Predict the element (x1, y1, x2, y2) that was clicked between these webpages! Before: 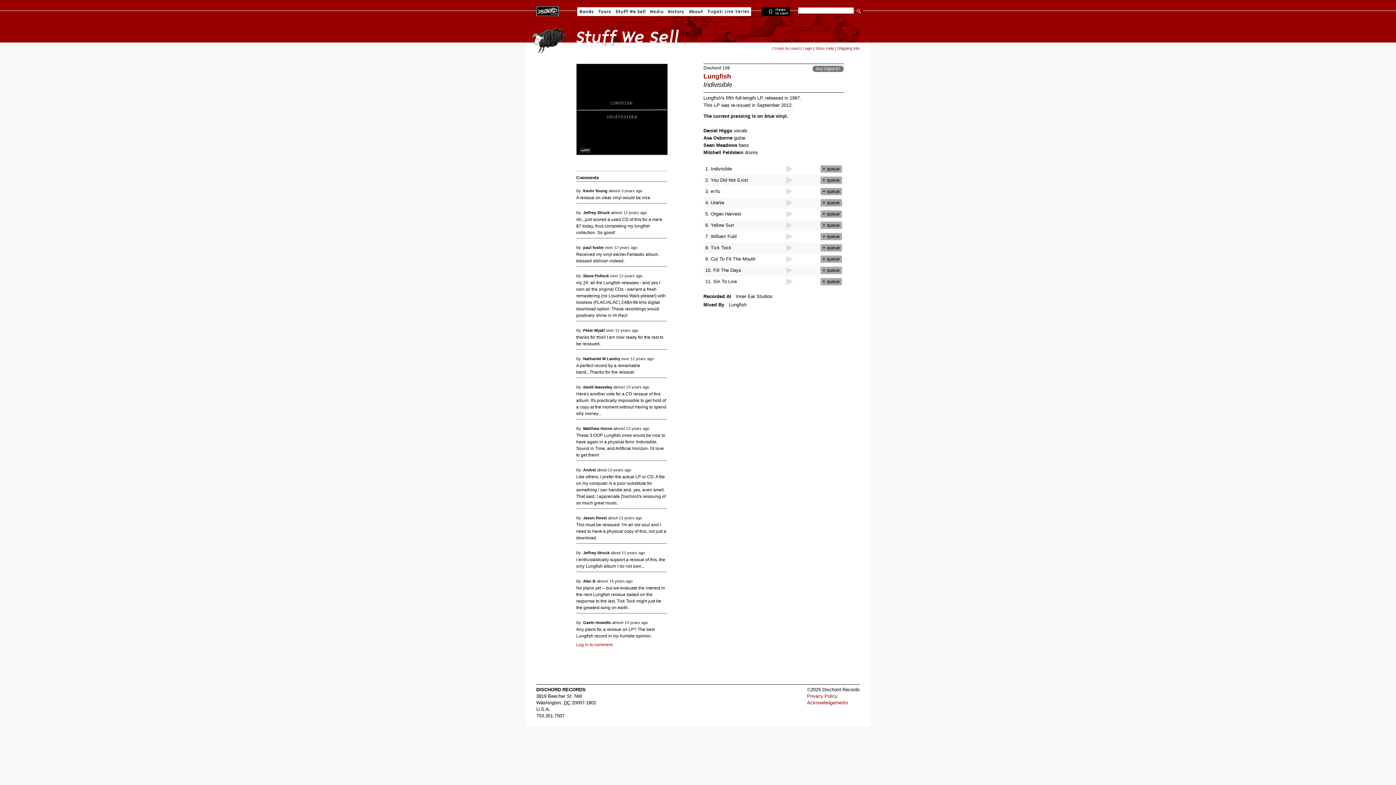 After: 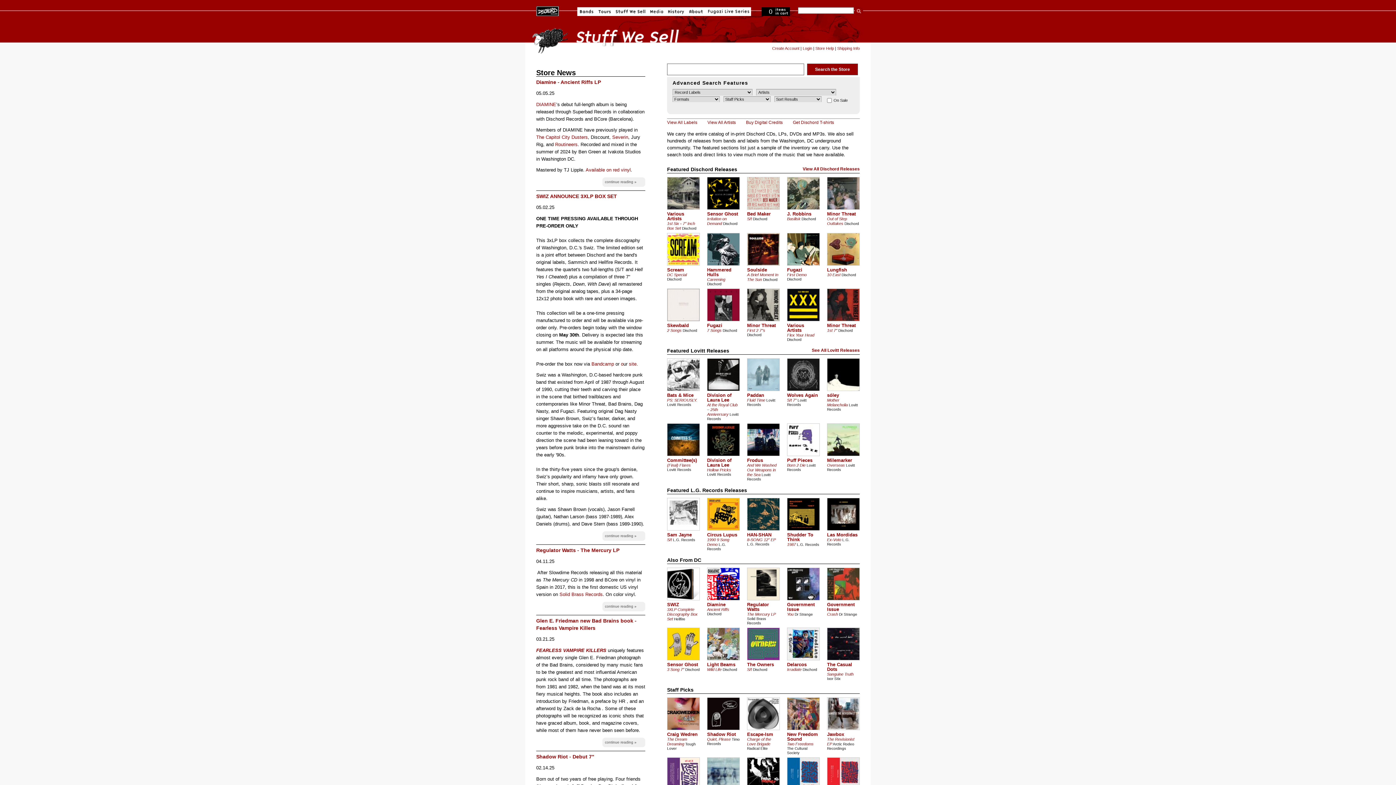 Action: label: Stuff We Sell bbox: (616, 7, 645, 16)